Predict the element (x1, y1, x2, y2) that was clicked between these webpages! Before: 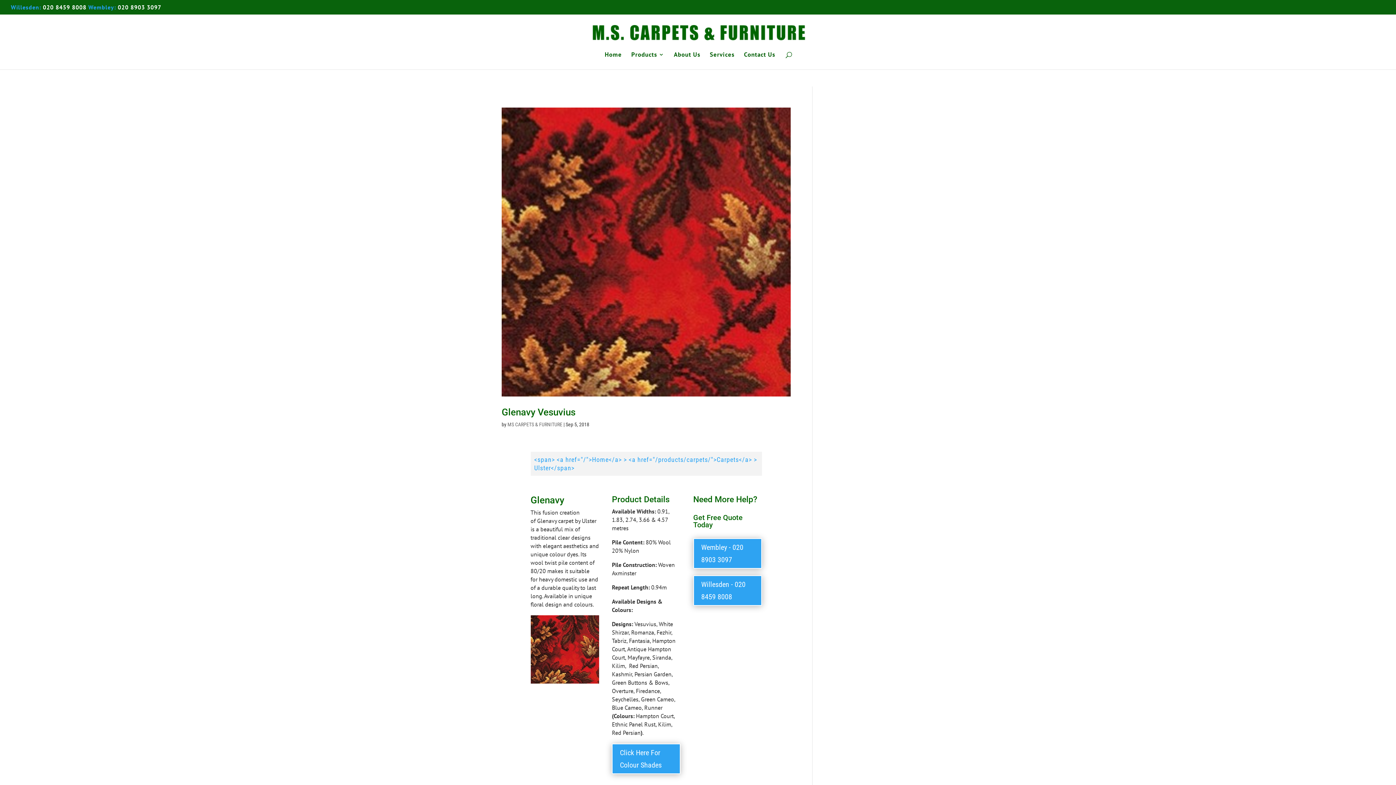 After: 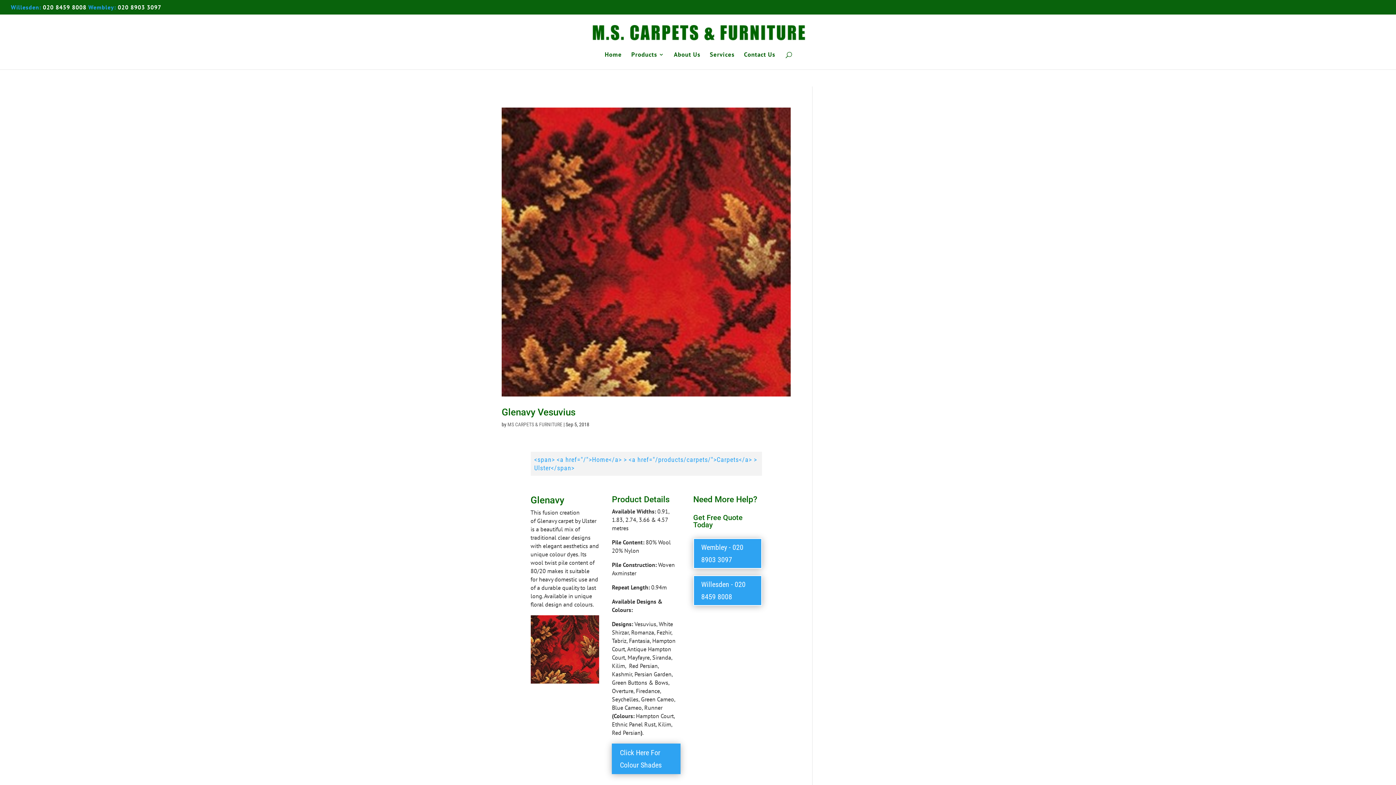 Action: bbox: (612, 743, 680, 774) label: Click Here For Colour Shades